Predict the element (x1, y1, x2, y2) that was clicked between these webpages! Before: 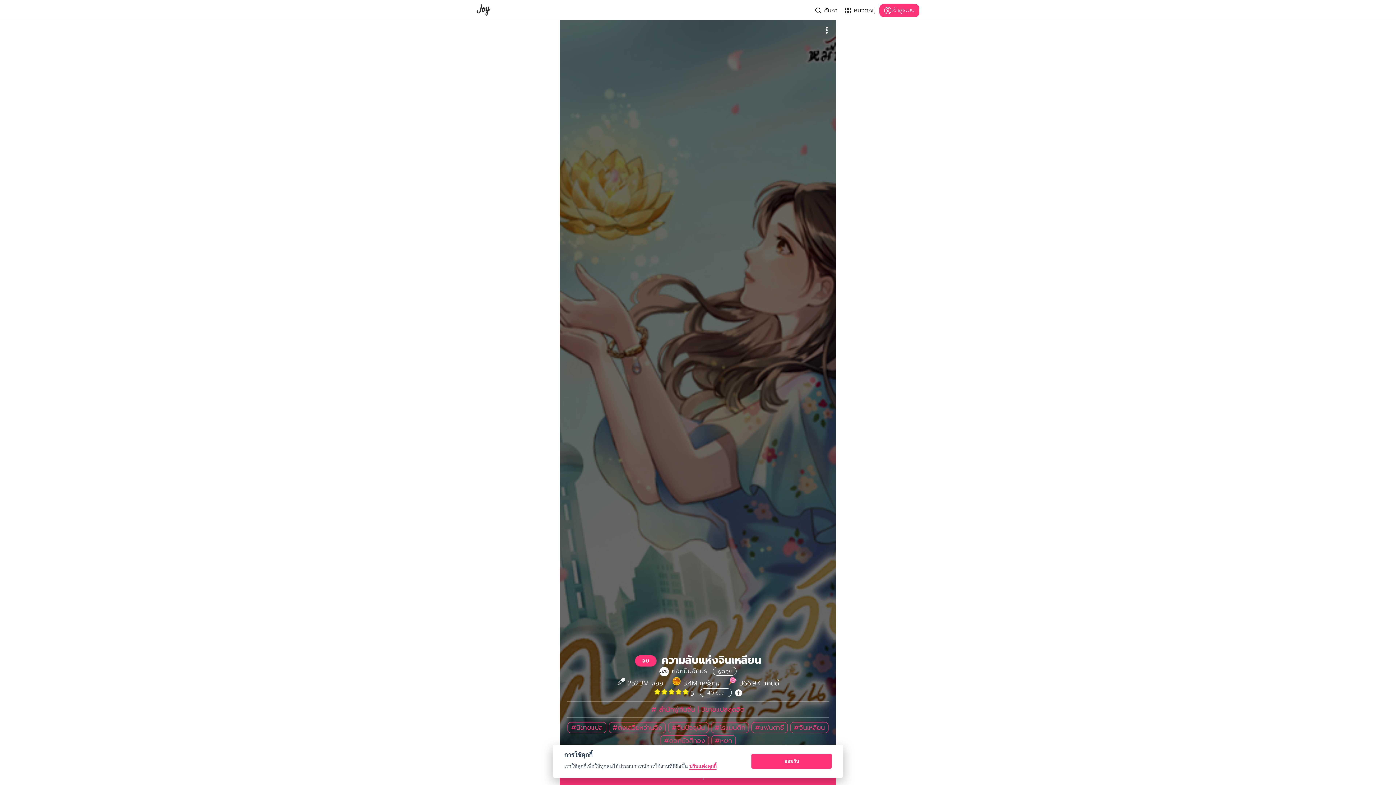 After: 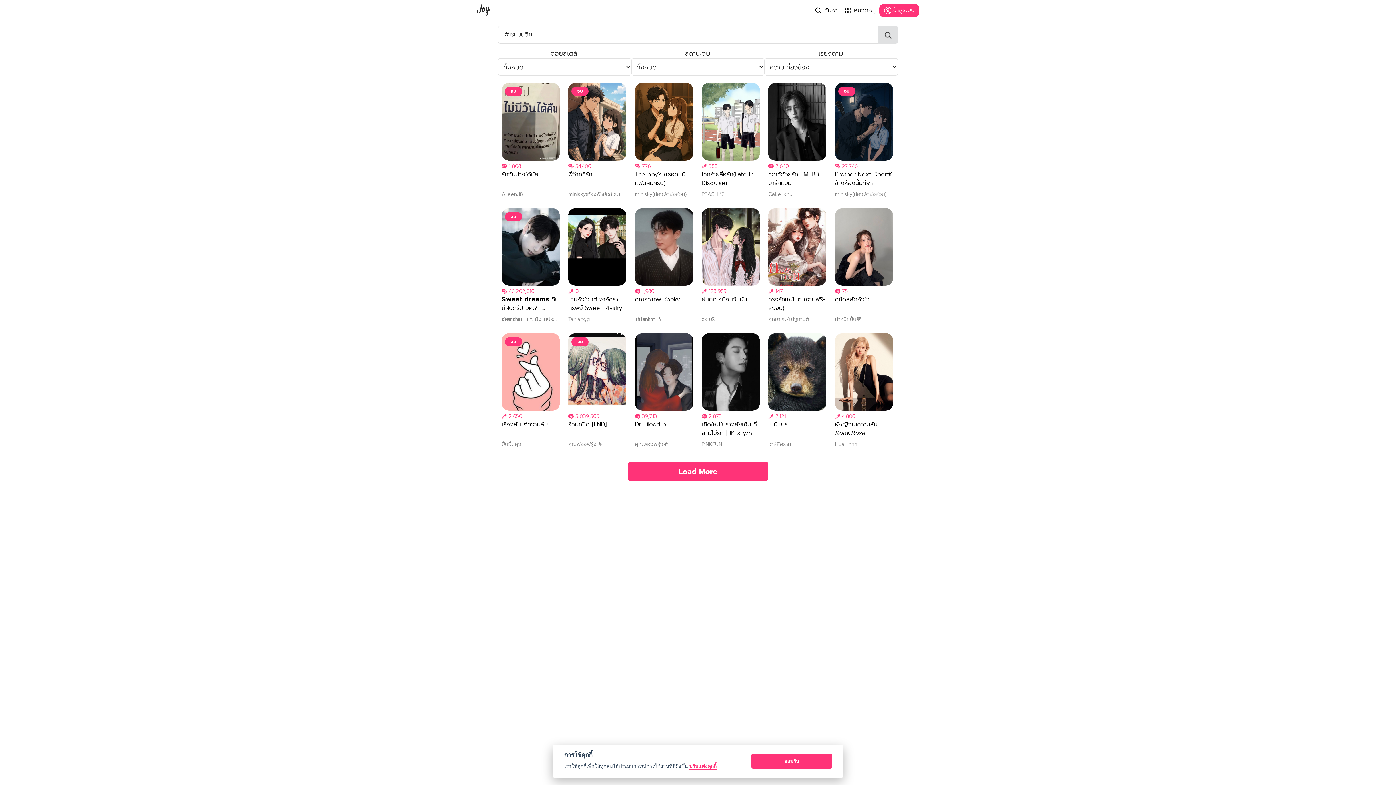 Action: bbox: (711, 722, 751, 733) label: #โรแมนติก 